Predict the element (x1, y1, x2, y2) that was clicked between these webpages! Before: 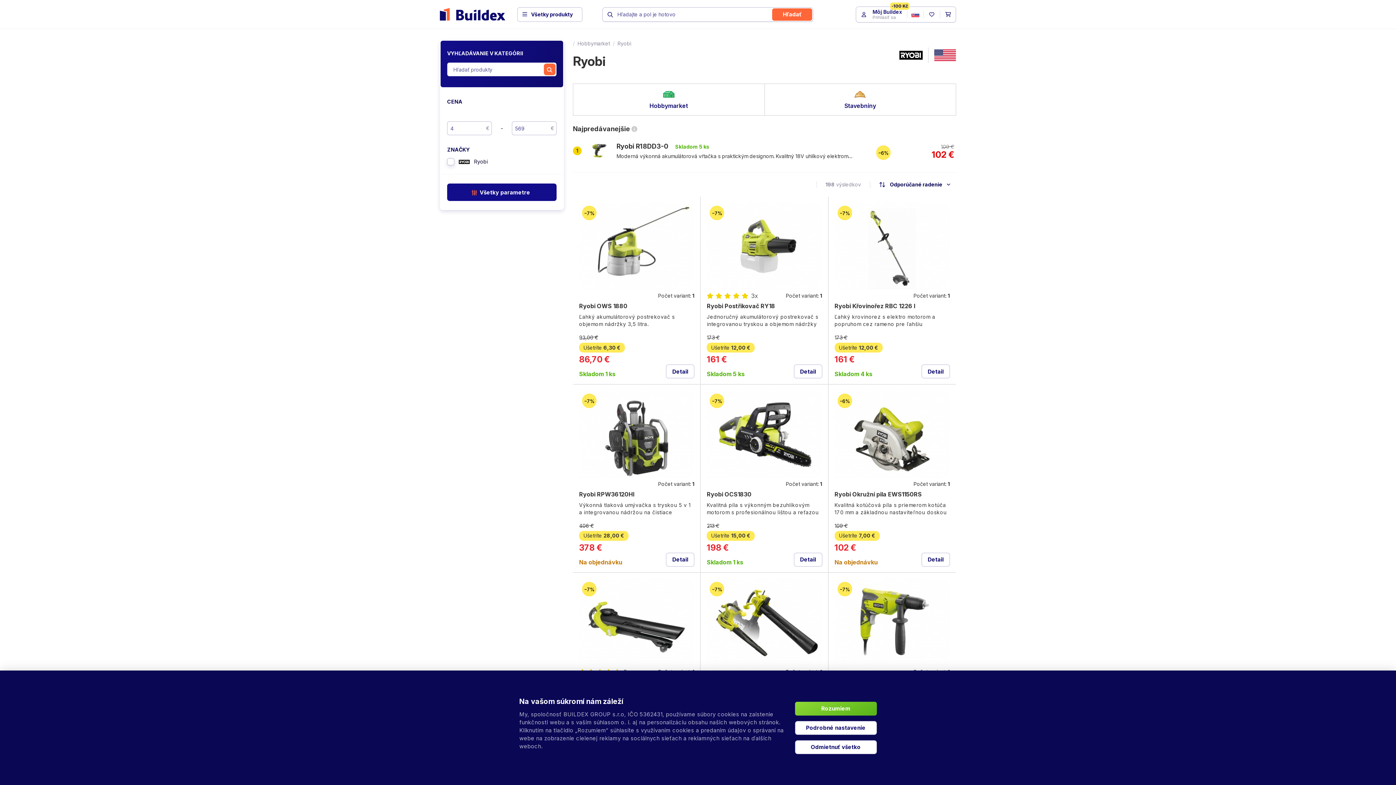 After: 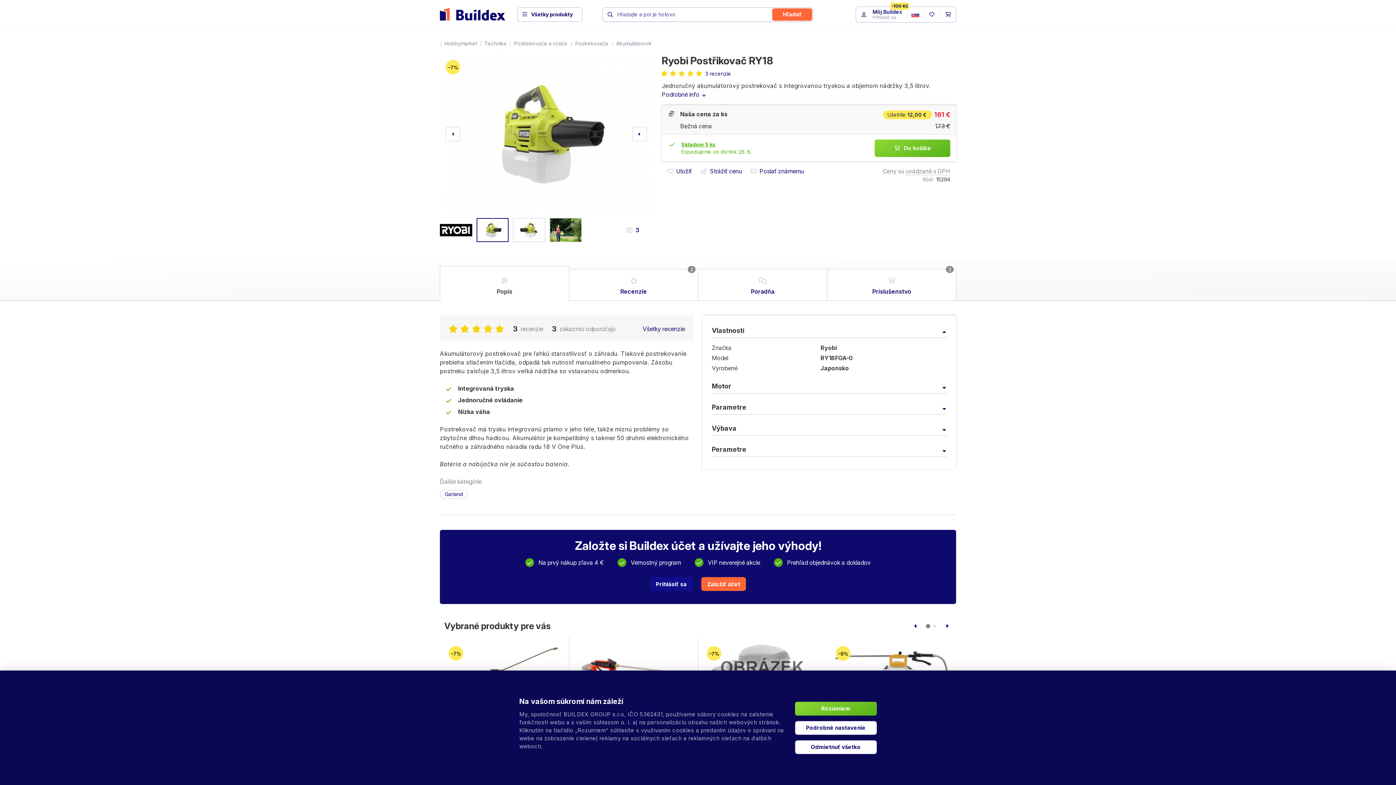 Action: bbox: (707, 302, 822, 310) label: Ryobi Postřikovač RY18